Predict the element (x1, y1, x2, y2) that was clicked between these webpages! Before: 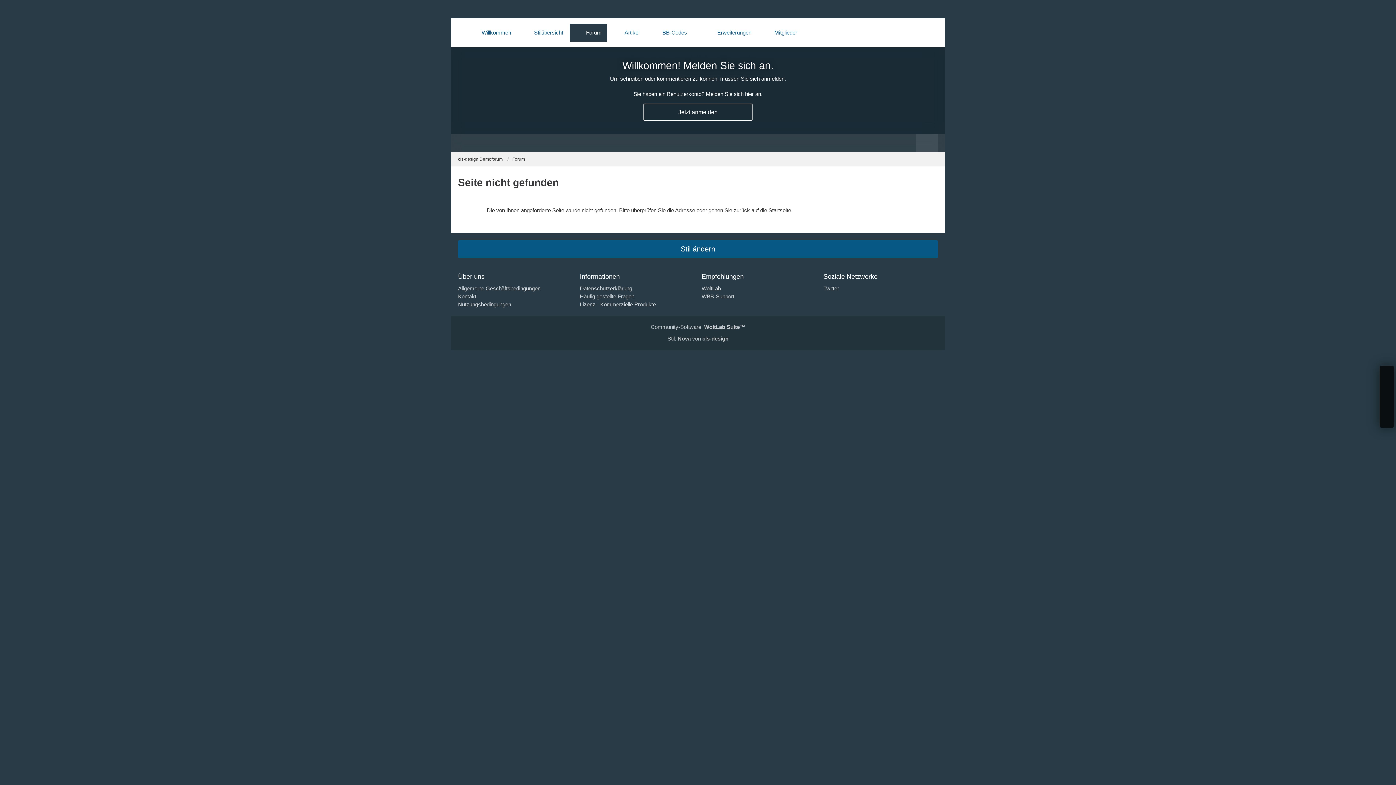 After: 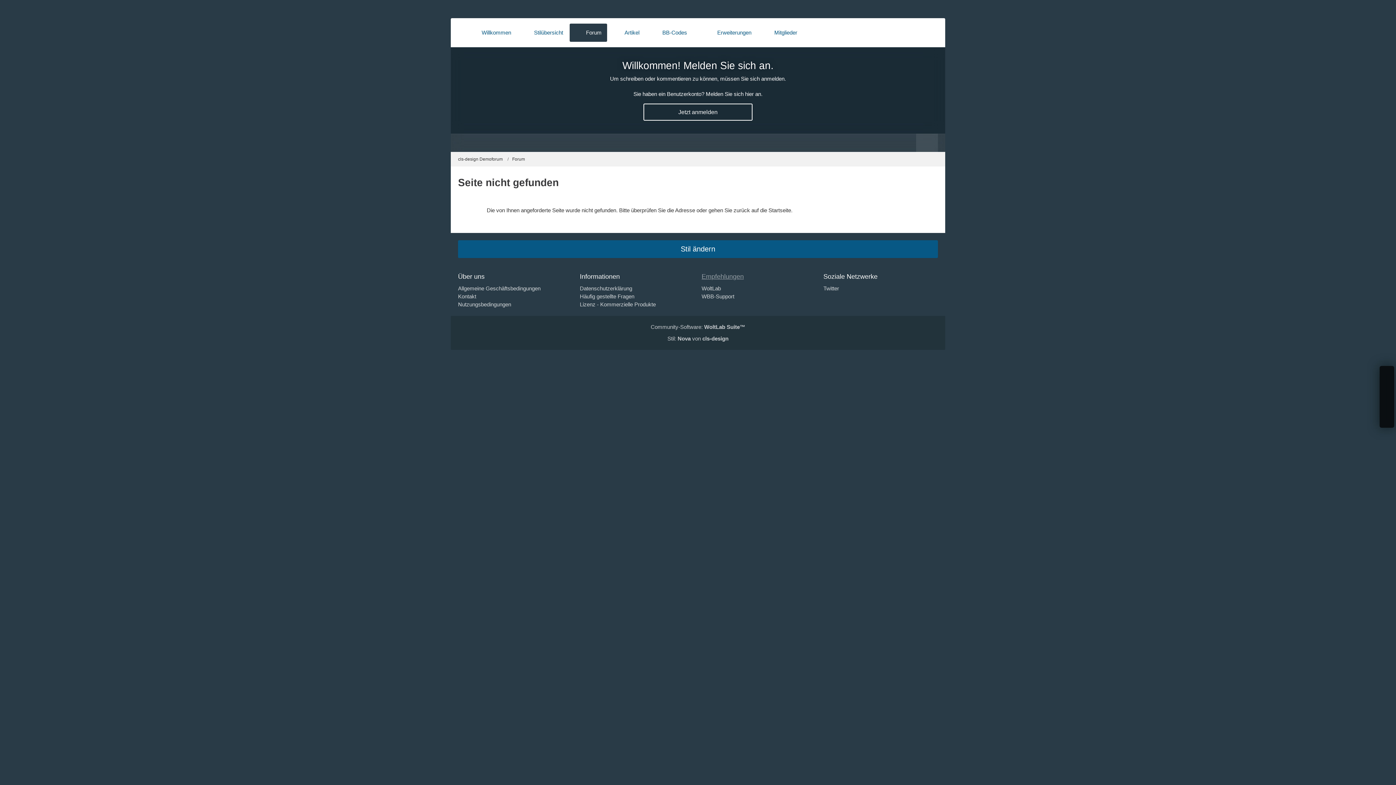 Action: bbox: (701, 272, 744, 281) label: Empfehlungen